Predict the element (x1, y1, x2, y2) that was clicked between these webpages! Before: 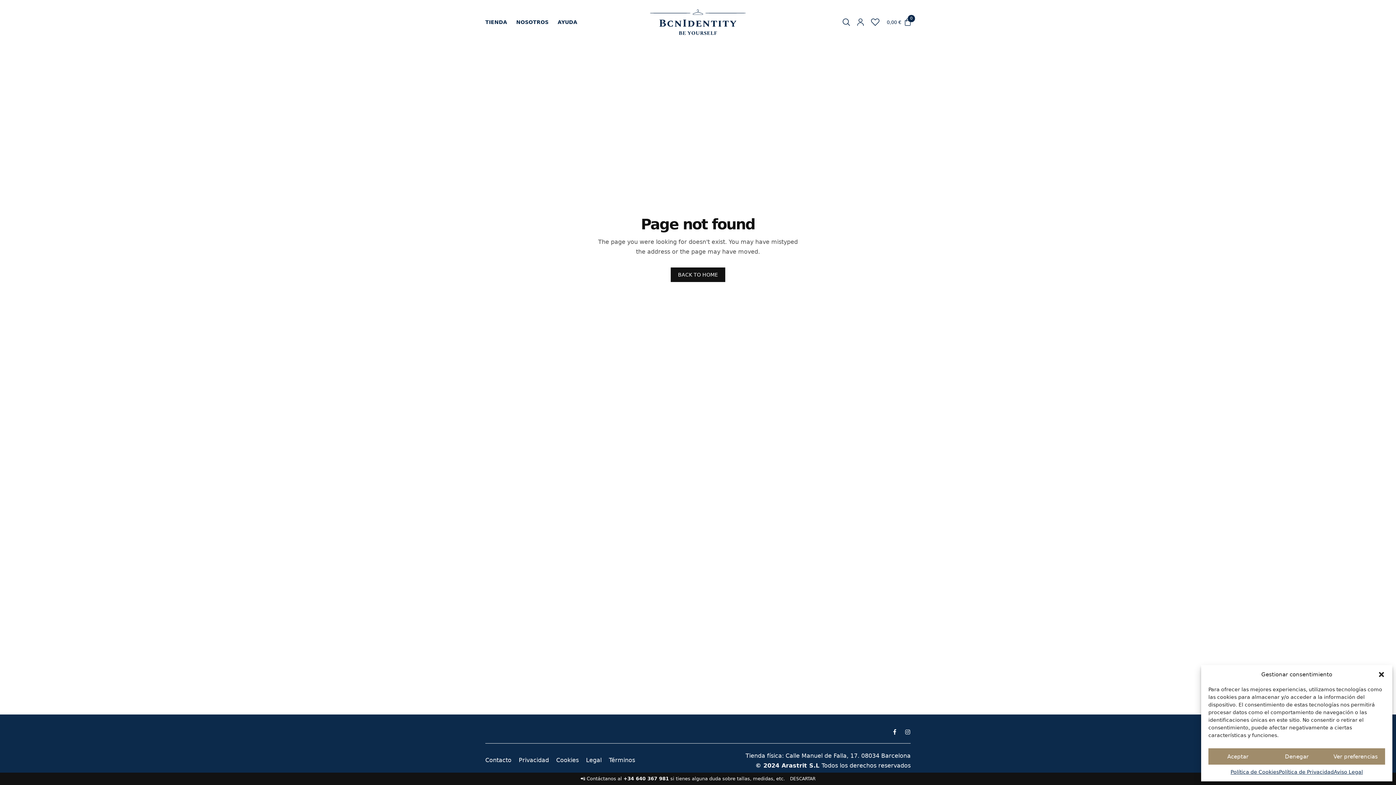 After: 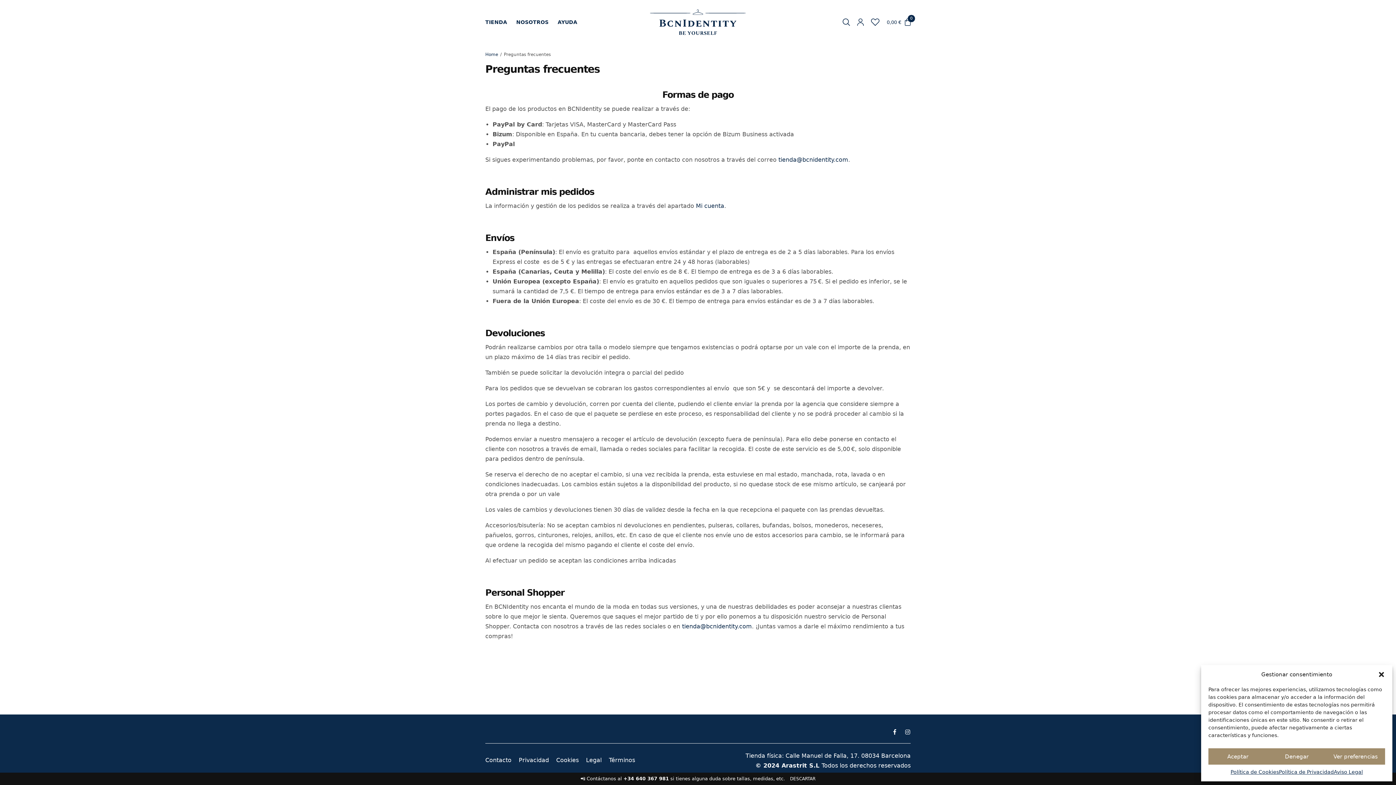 Action: bbox: (557, 15, 577, 28) label: AYUDA